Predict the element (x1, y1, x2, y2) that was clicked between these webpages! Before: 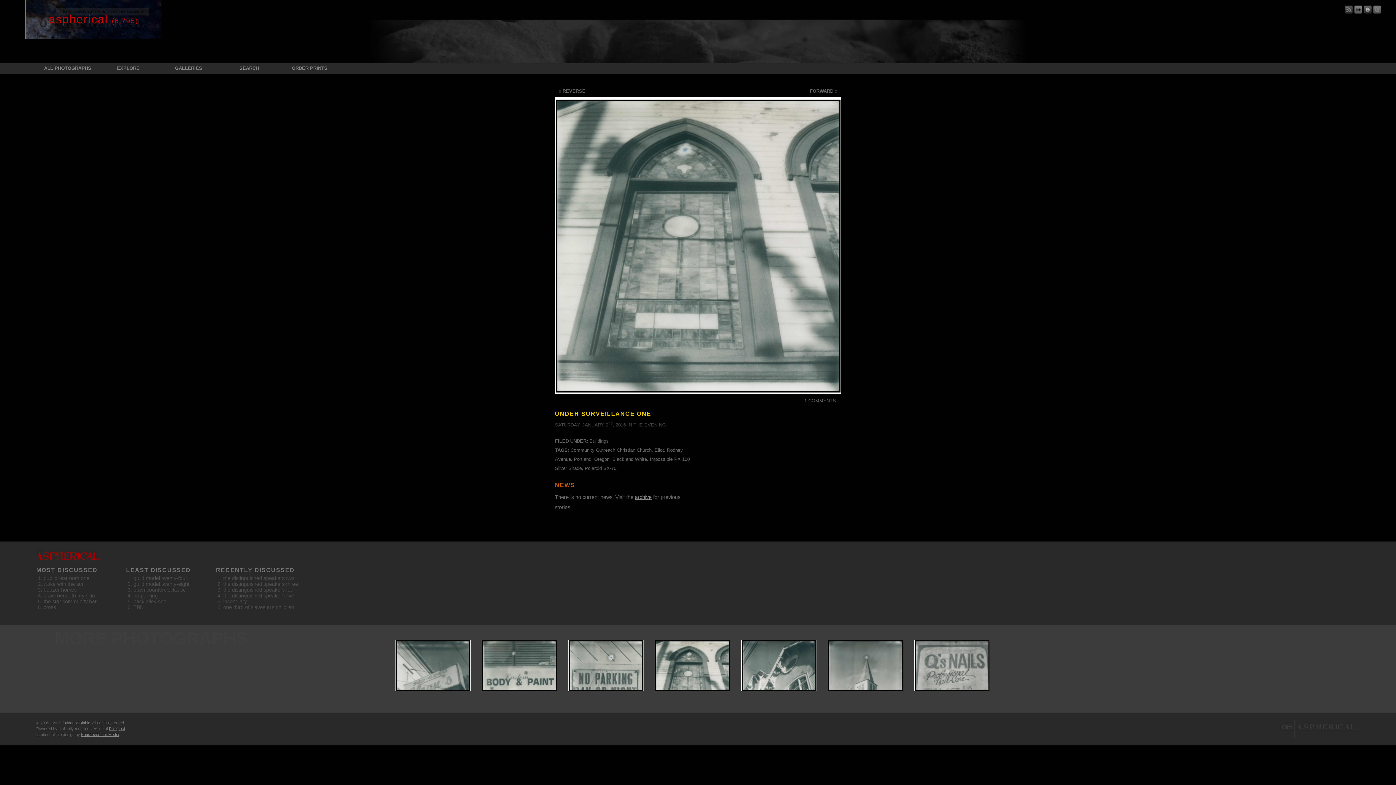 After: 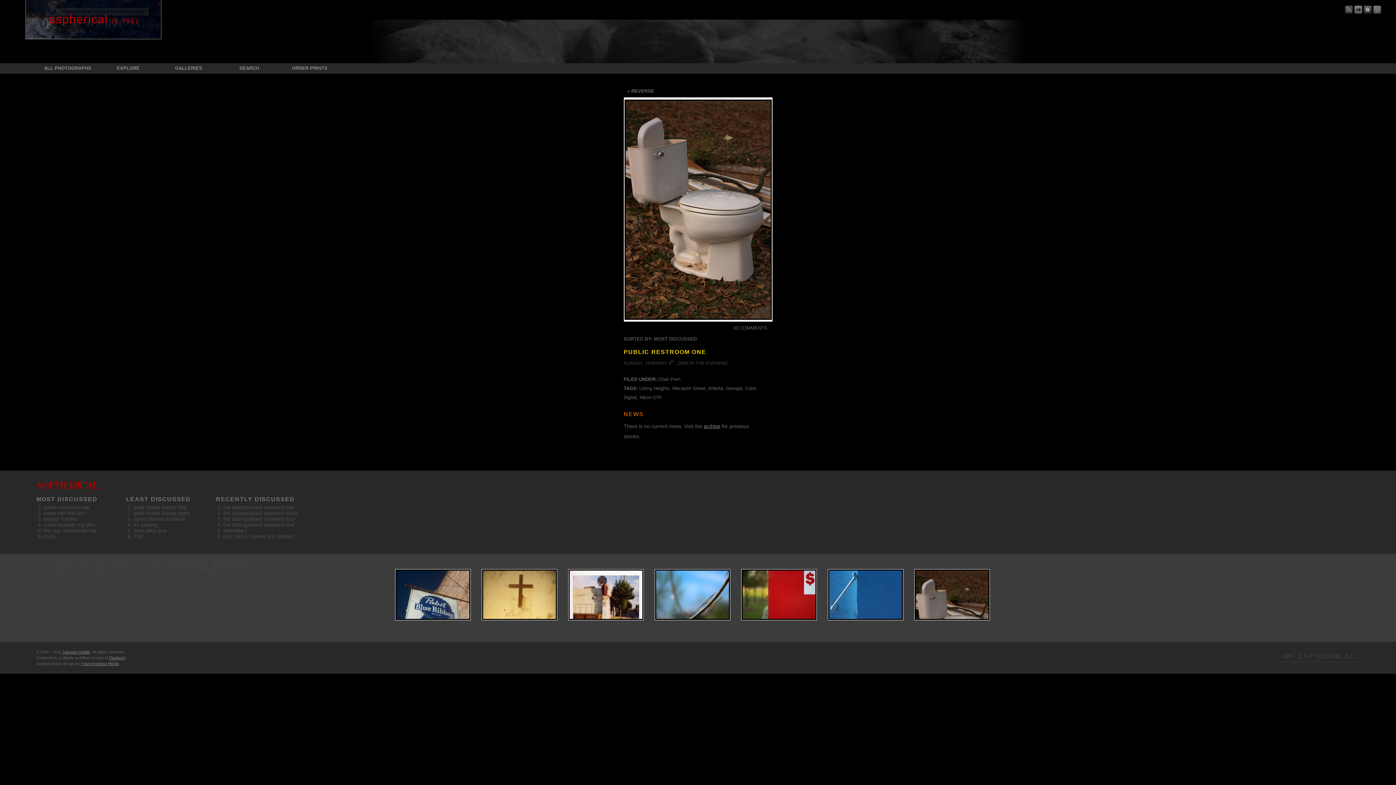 Action: bbox: (43, 575, 89, 581) label: public restroom one